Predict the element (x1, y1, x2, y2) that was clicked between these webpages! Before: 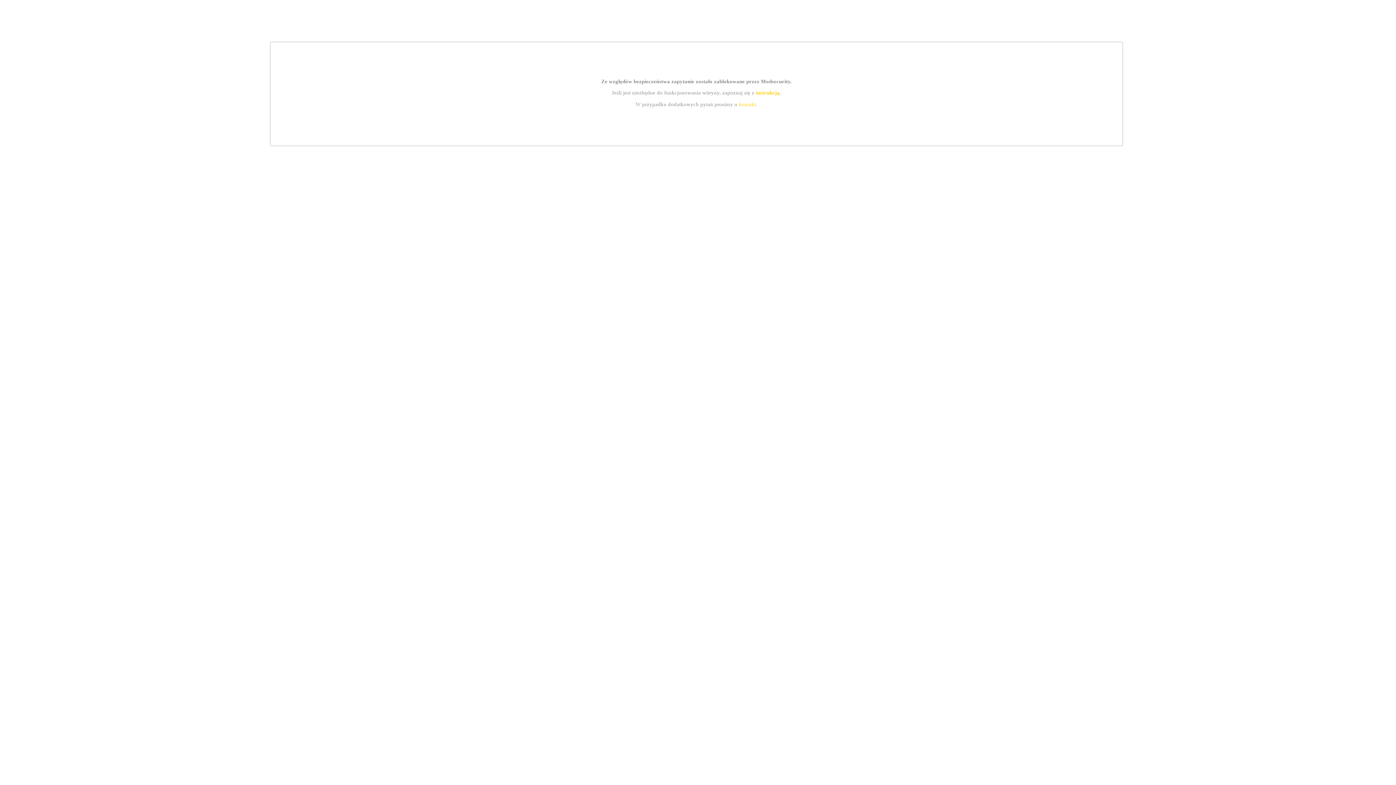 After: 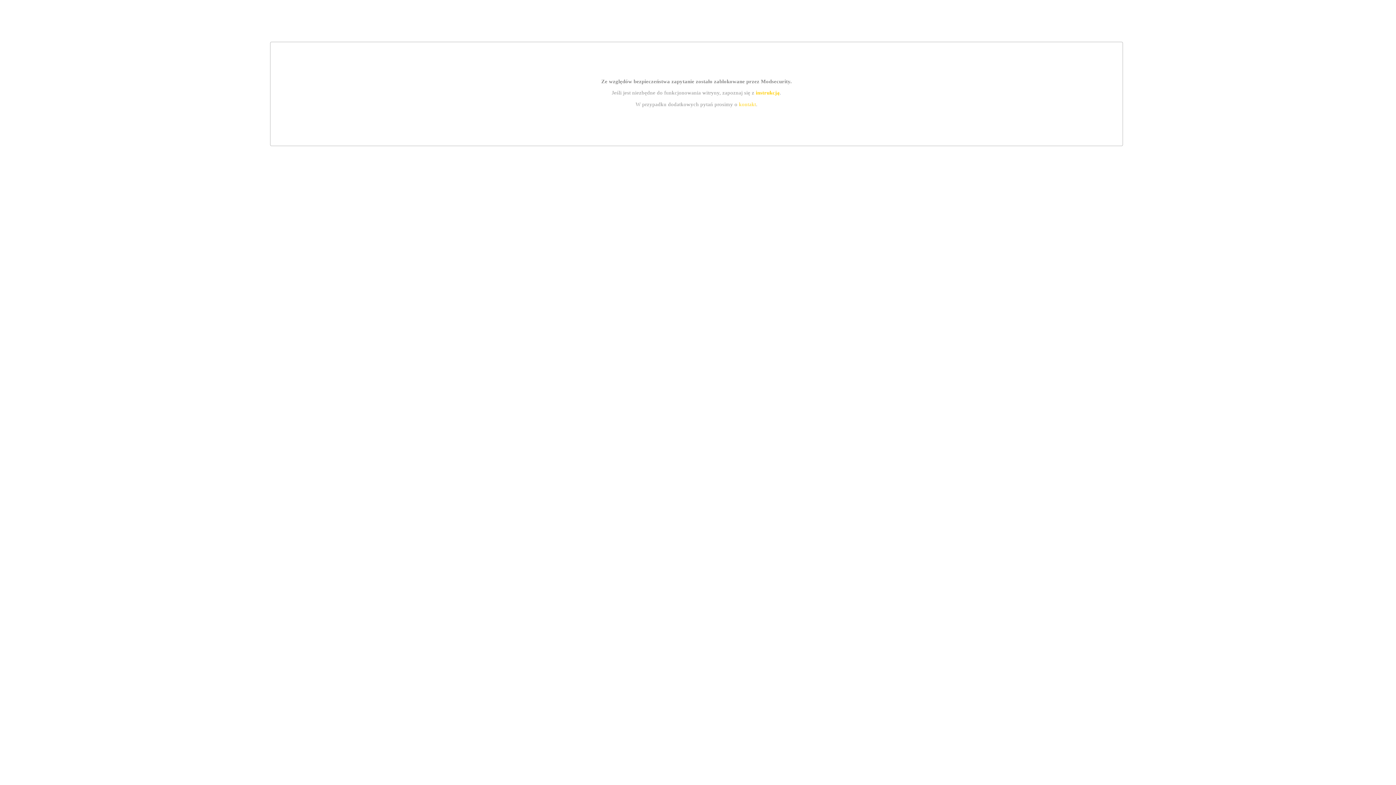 Action: label: instrukcją bbox: (755, 89, 779, 95)